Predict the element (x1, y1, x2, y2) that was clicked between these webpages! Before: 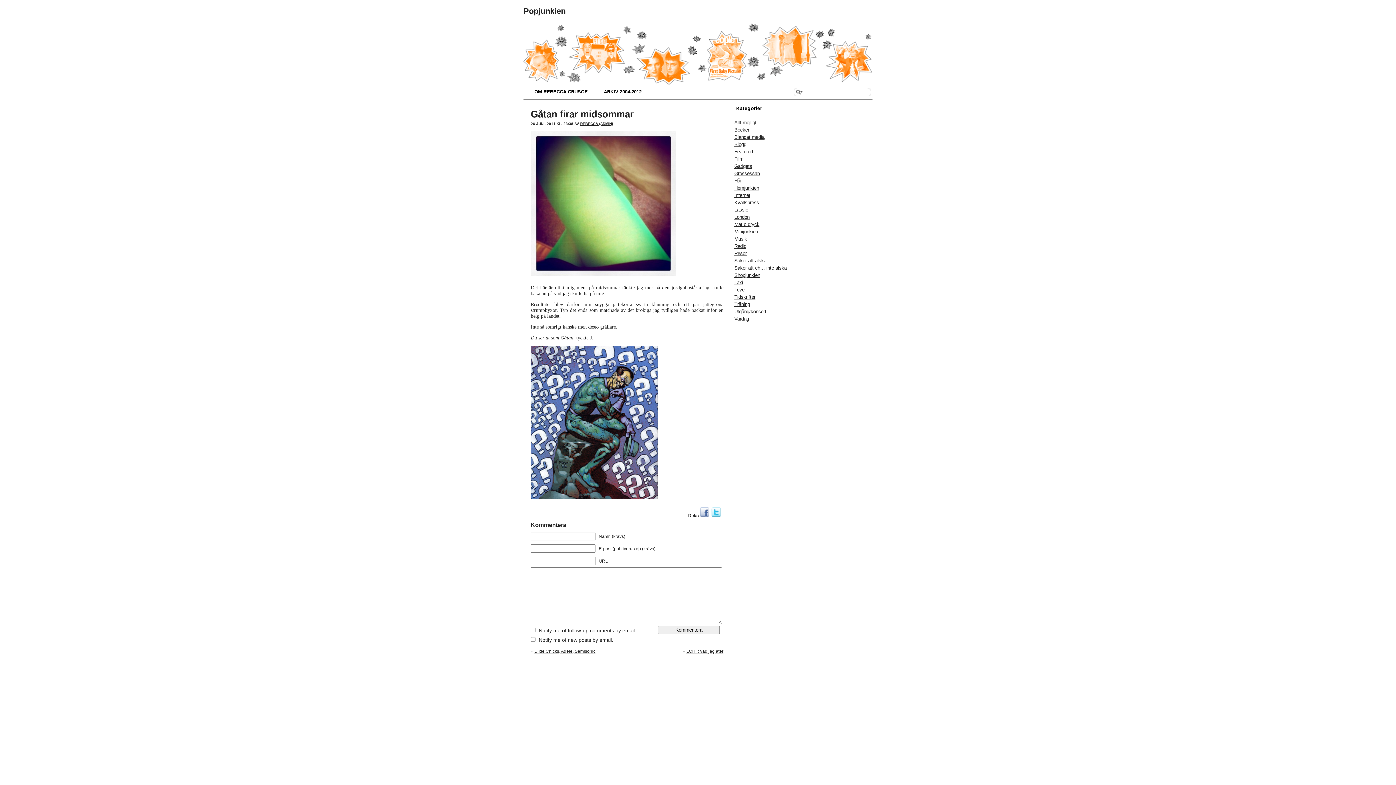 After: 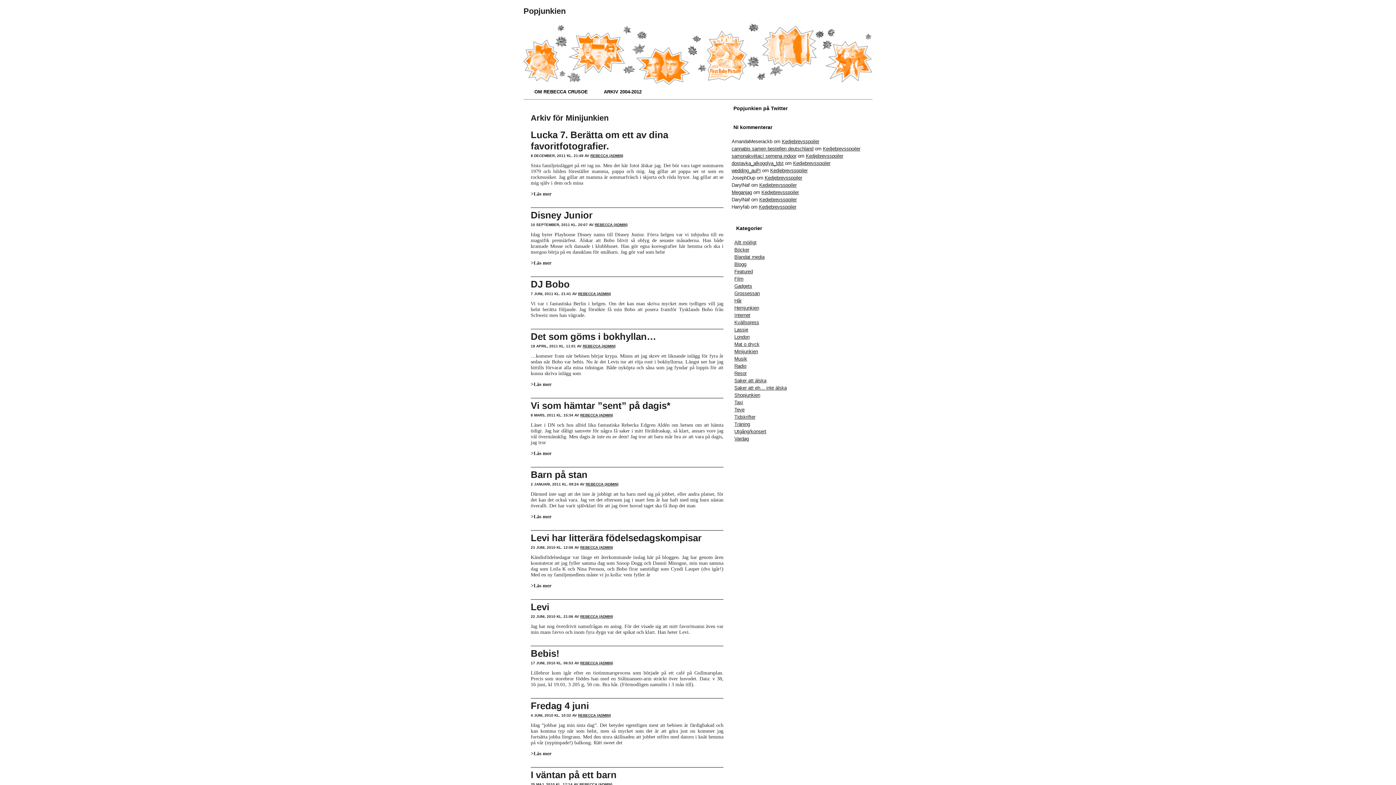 Action: bbox: (734, 229, 758, 234) label: Minijunkien